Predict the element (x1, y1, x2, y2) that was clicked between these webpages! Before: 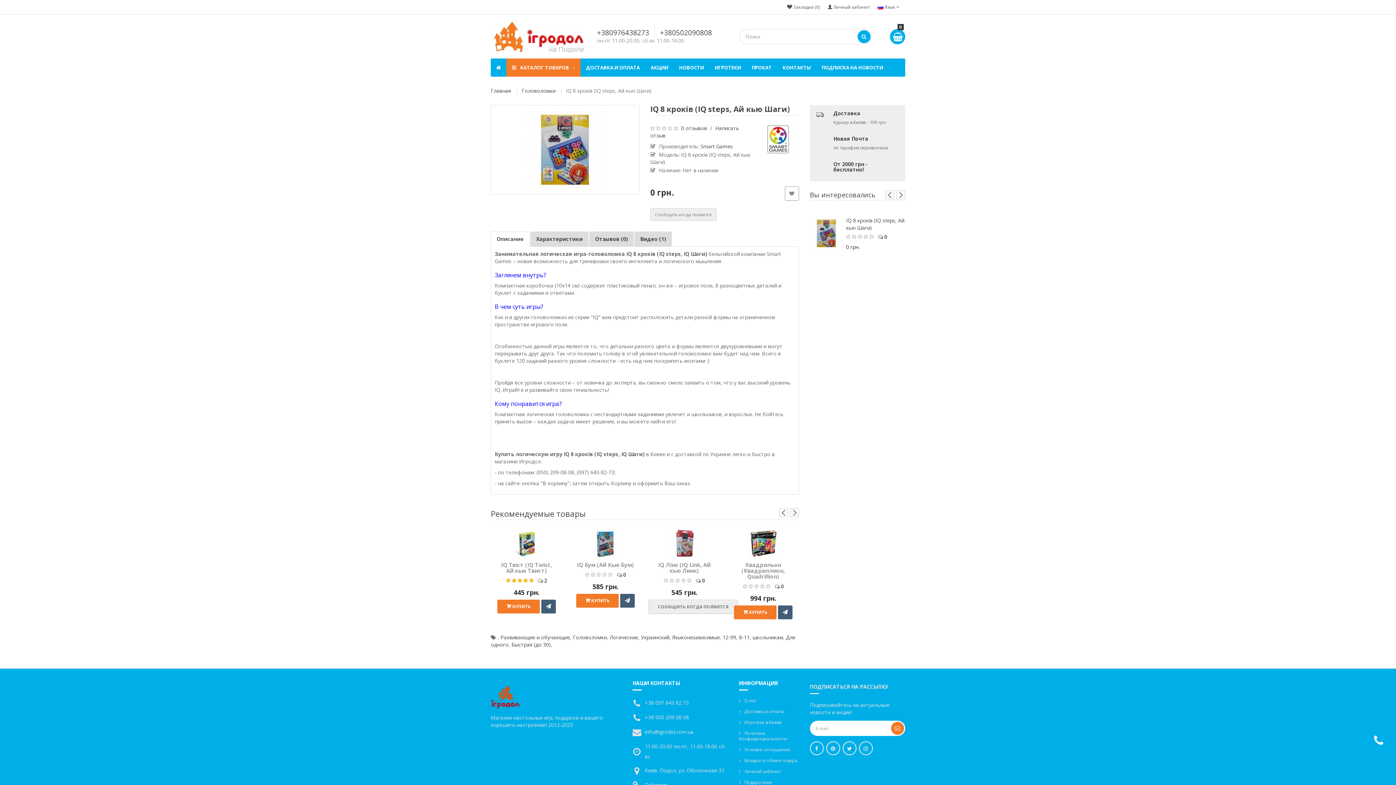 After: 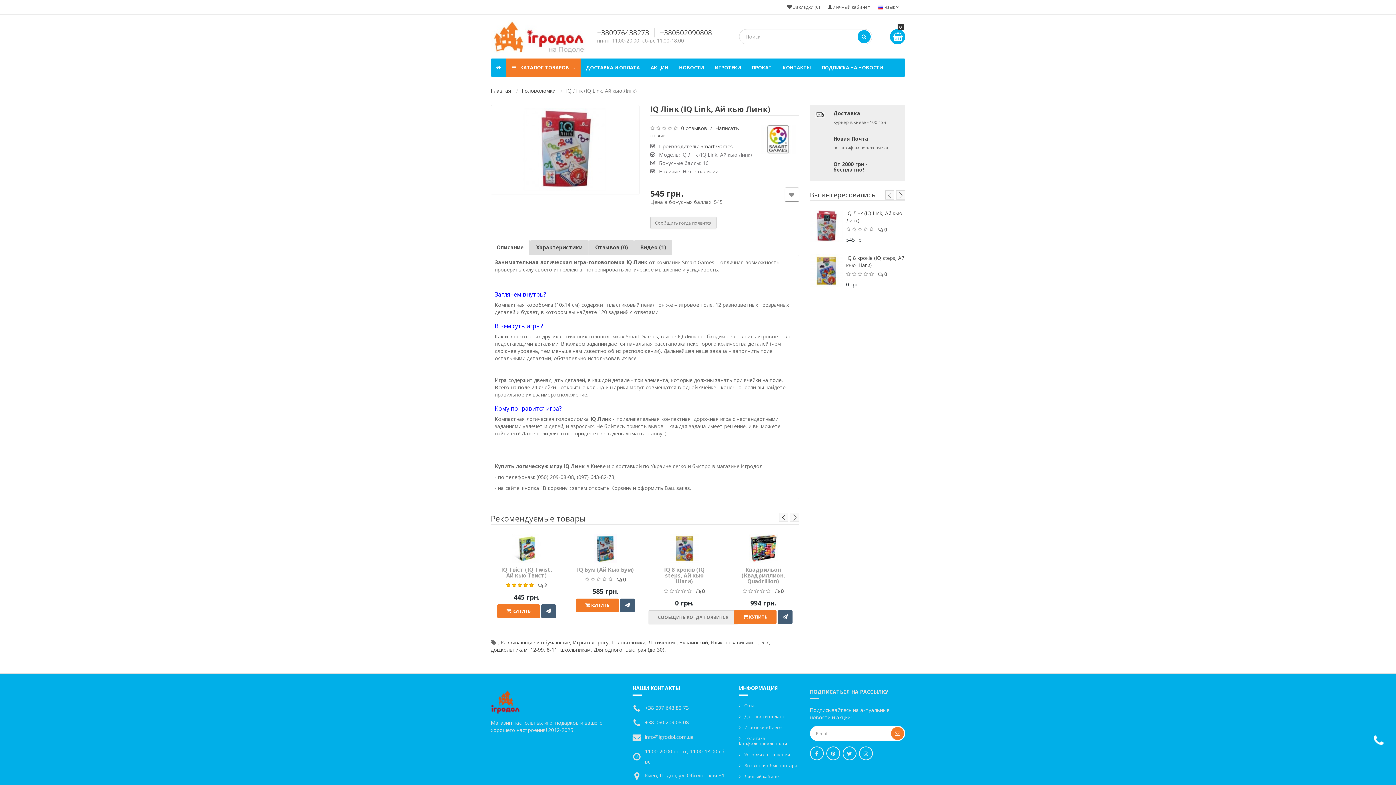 Action: bbox: (658, 561, 710, 574) label: IQ Лінк (IQ Link, Ай кью Линк)